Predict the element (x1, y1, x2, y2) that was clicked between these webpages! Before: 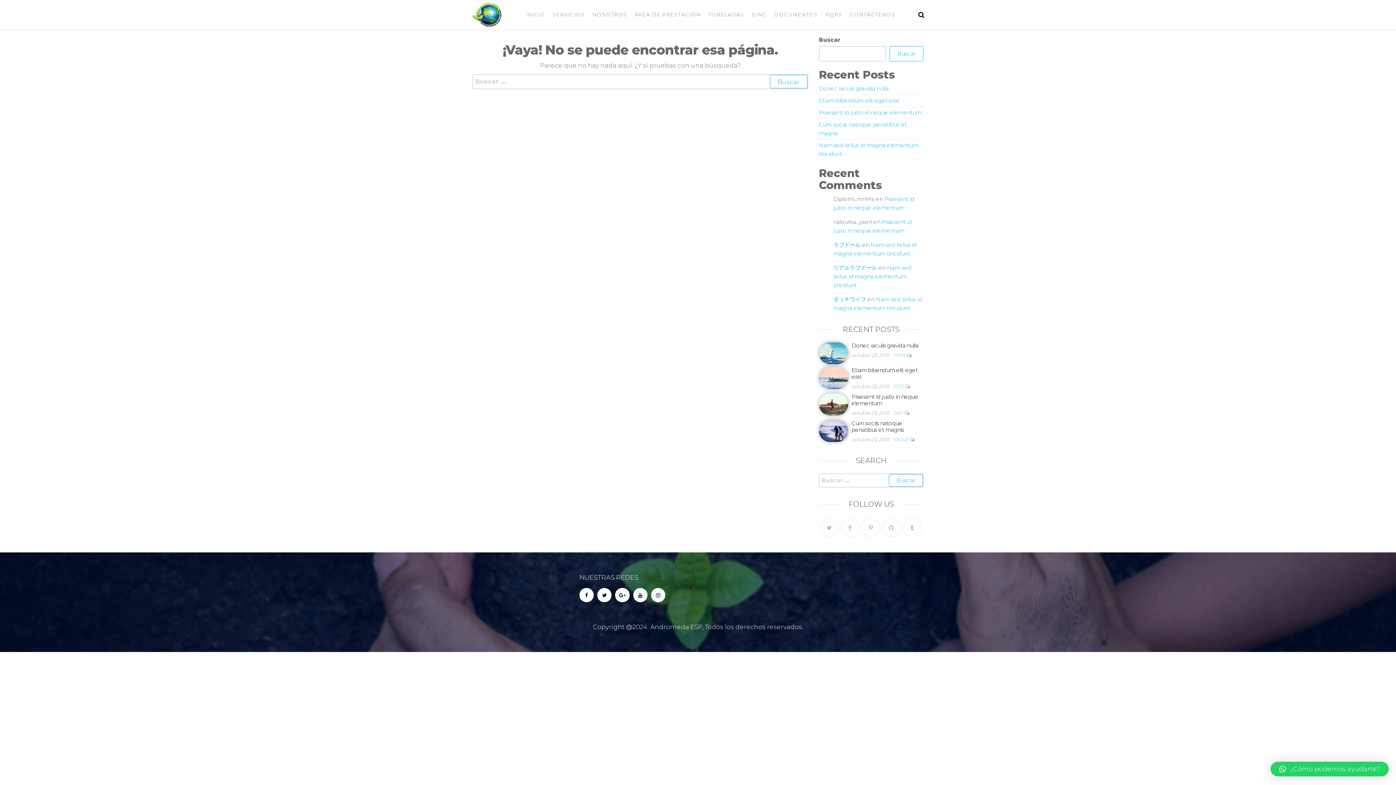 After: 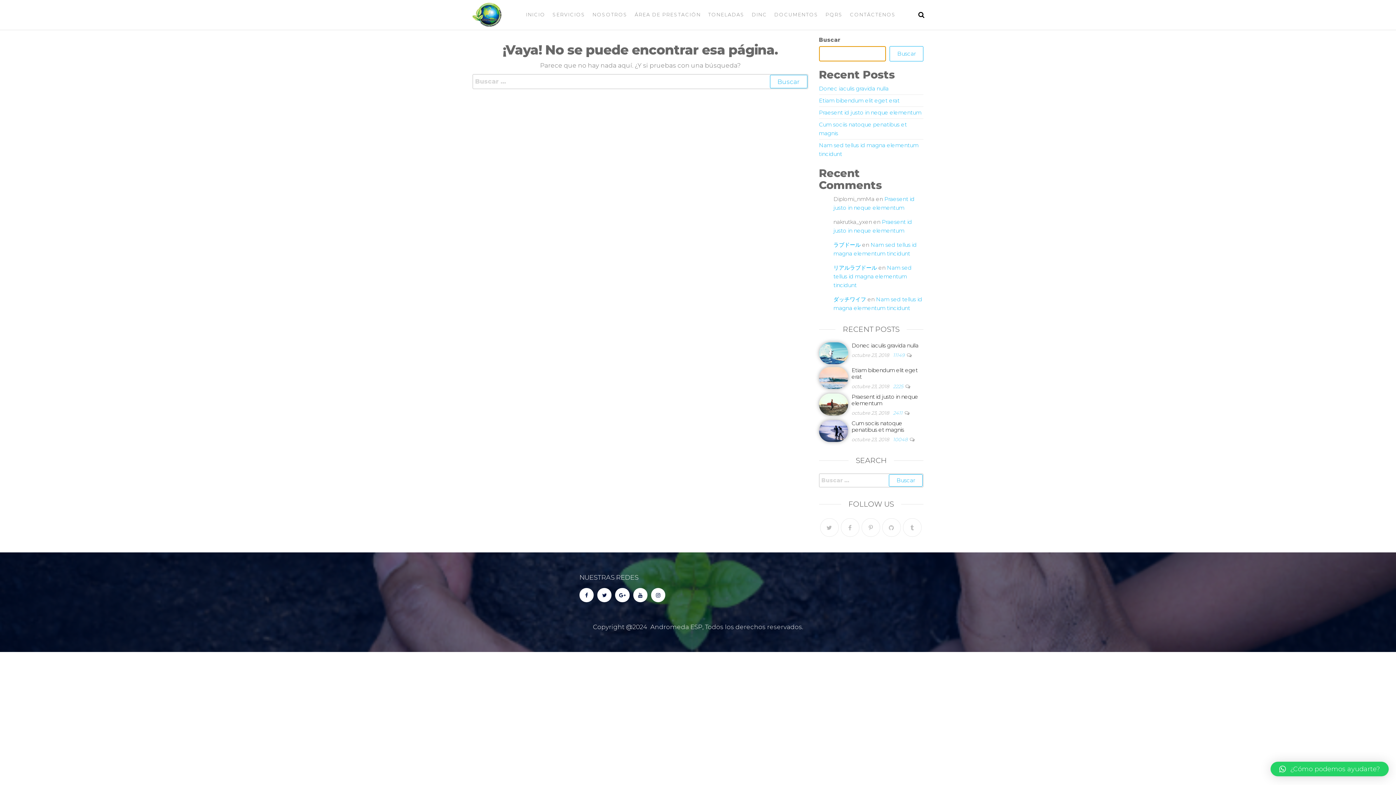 Action: label: Buscar bbox: (889, 46, 923, 61)